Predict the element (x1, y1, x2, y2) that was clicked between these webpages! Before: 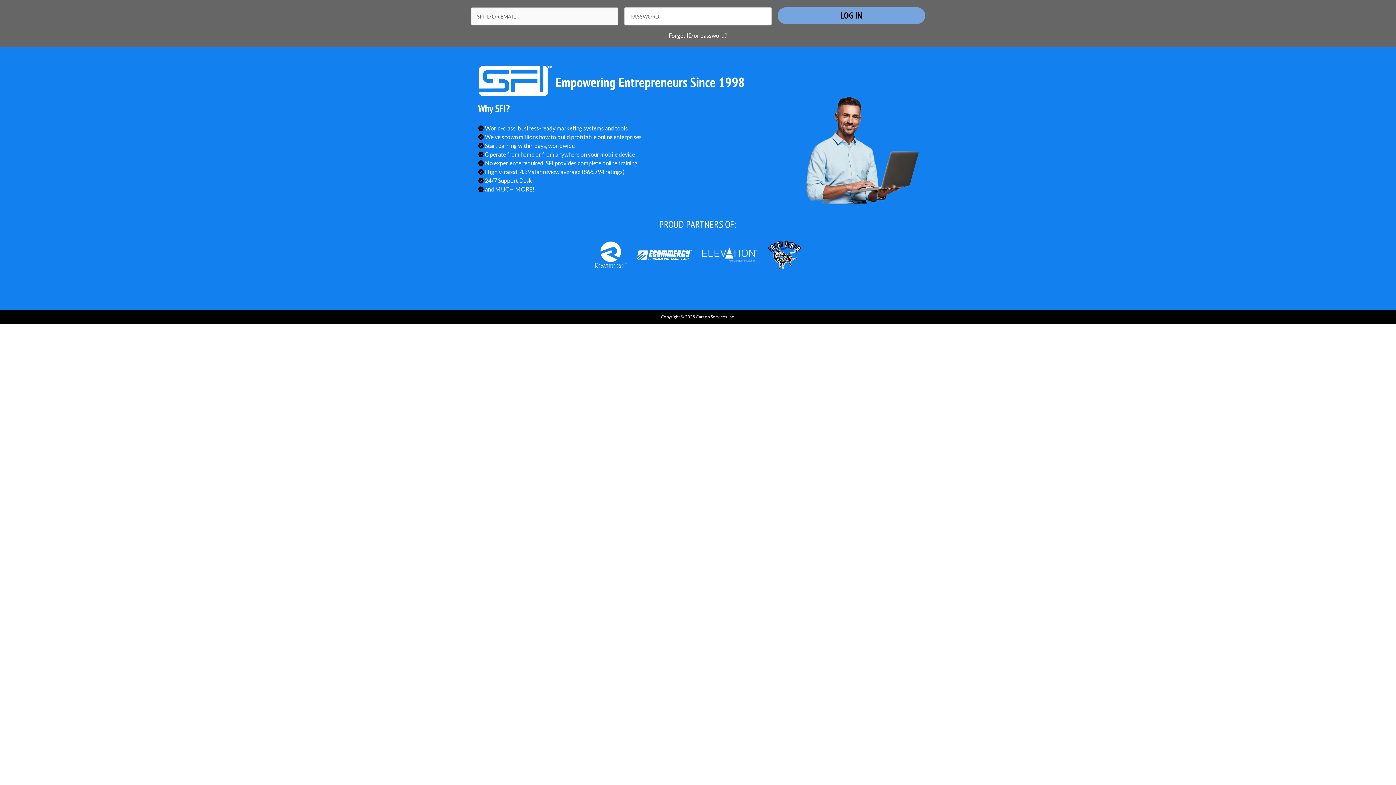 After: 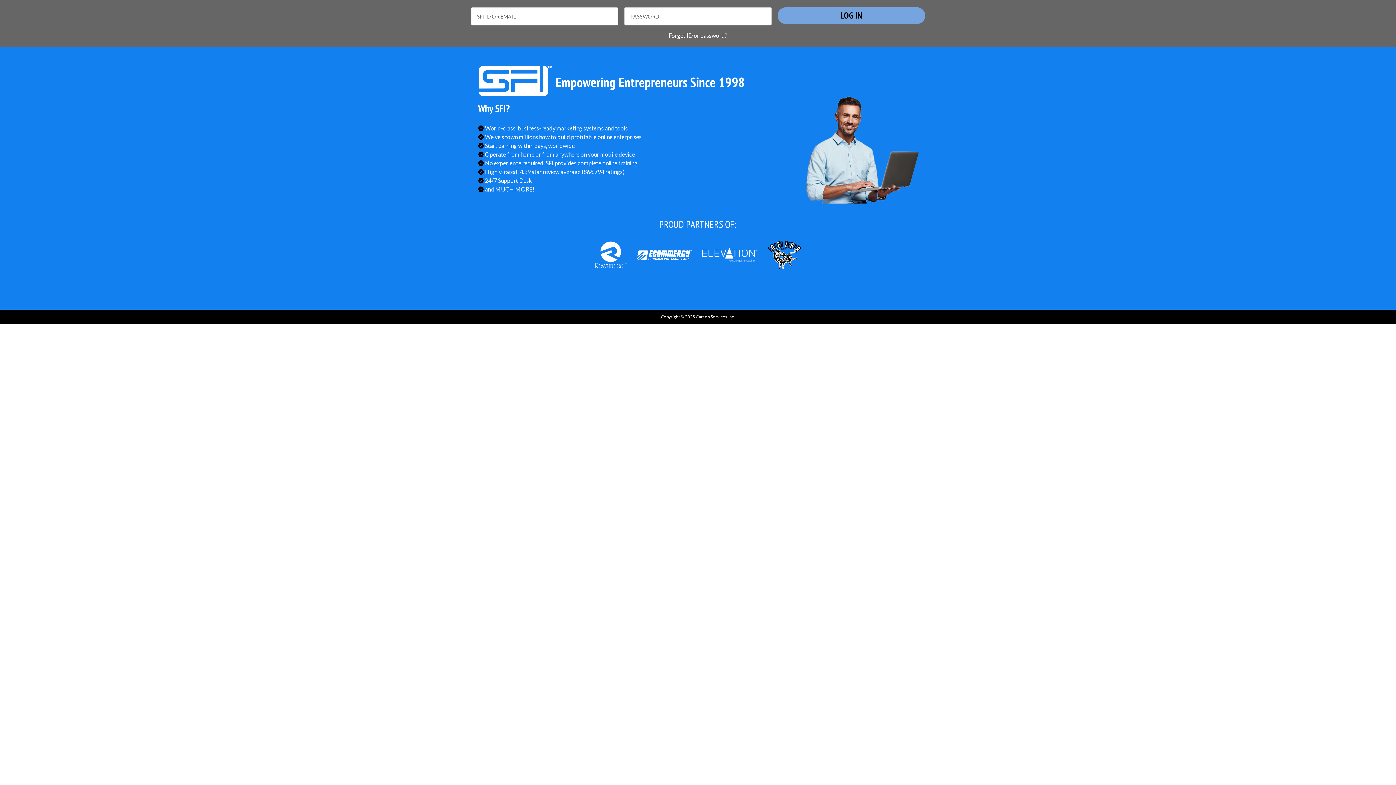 Action: bbox: (668, 32, 727, 38) label: Forget ID or password?